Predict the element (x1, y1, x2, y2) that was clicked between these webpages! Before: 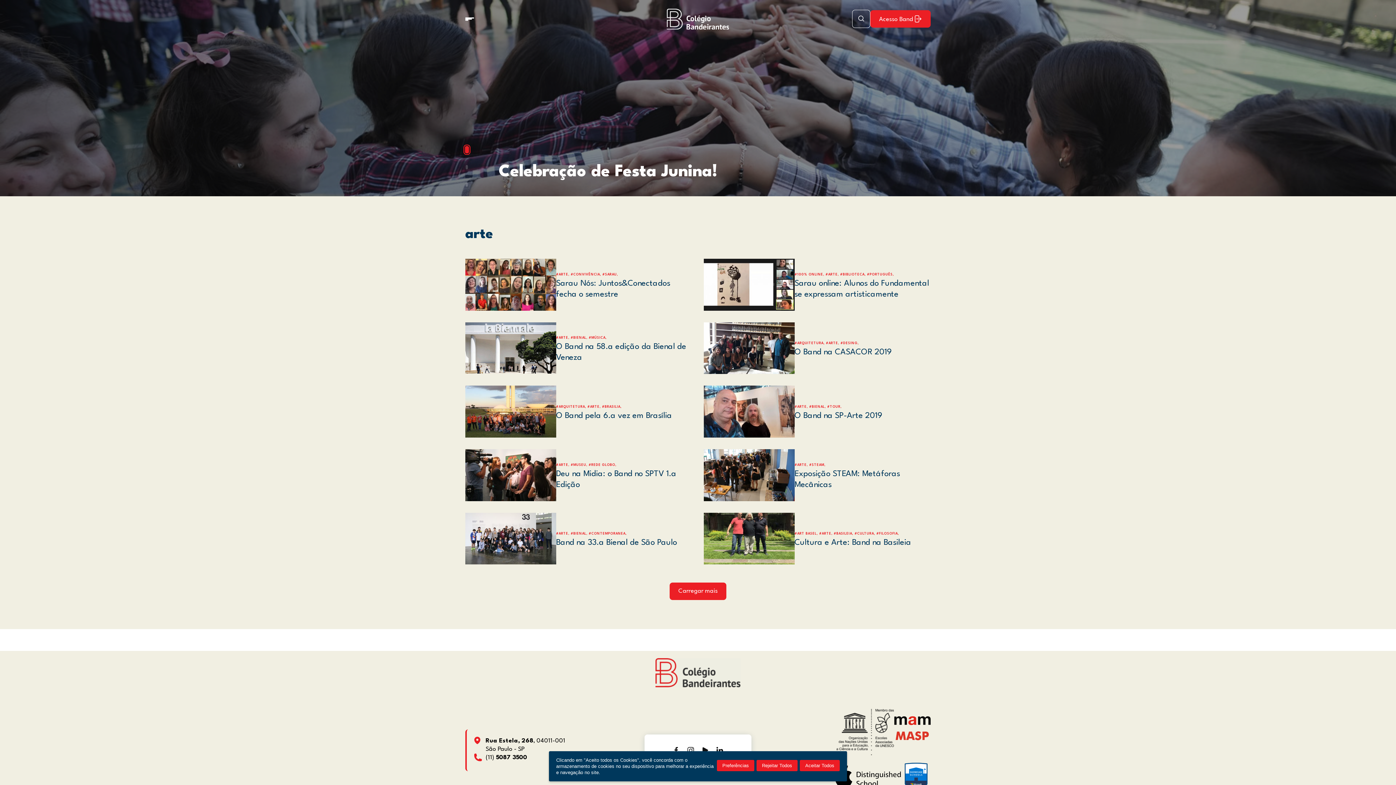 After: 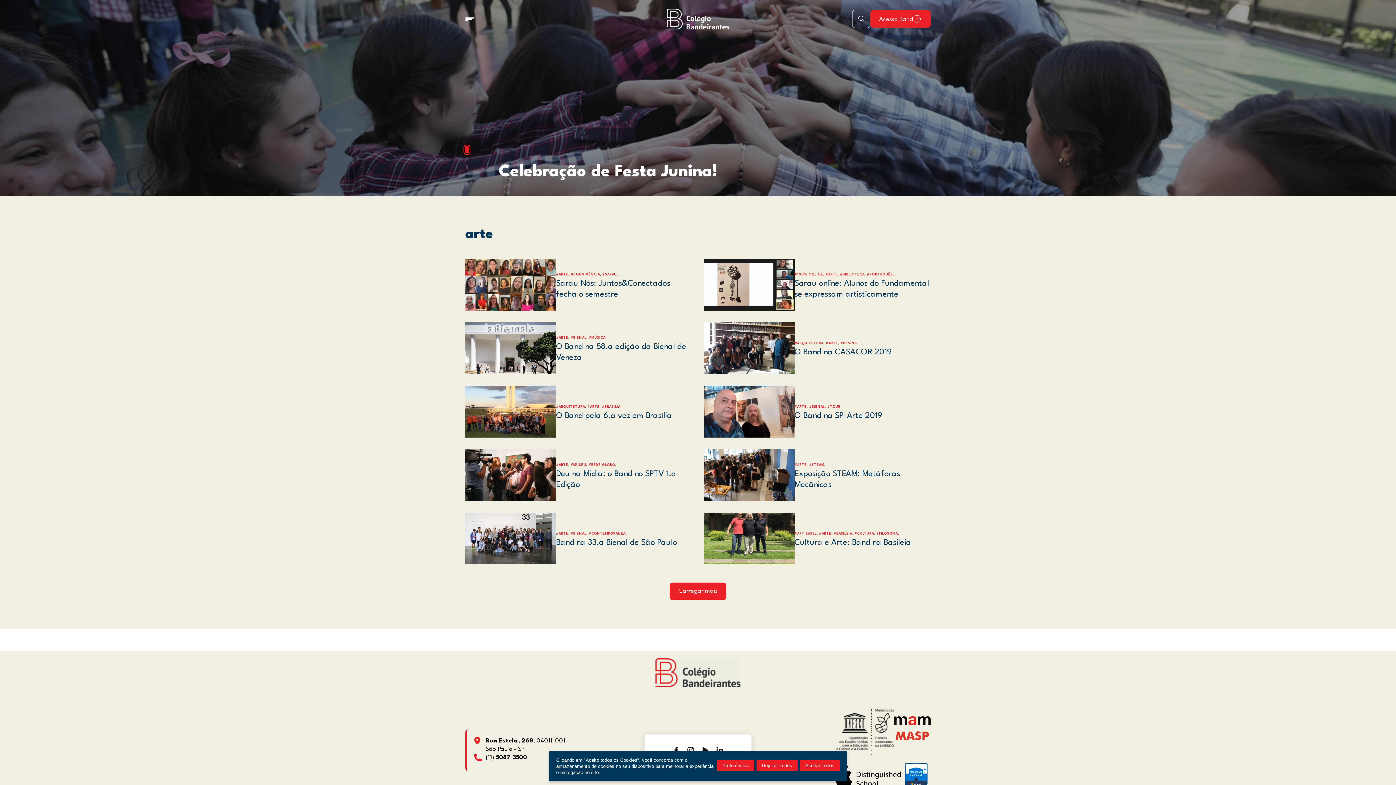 Action: bbox: (669, 743, 683, 758)